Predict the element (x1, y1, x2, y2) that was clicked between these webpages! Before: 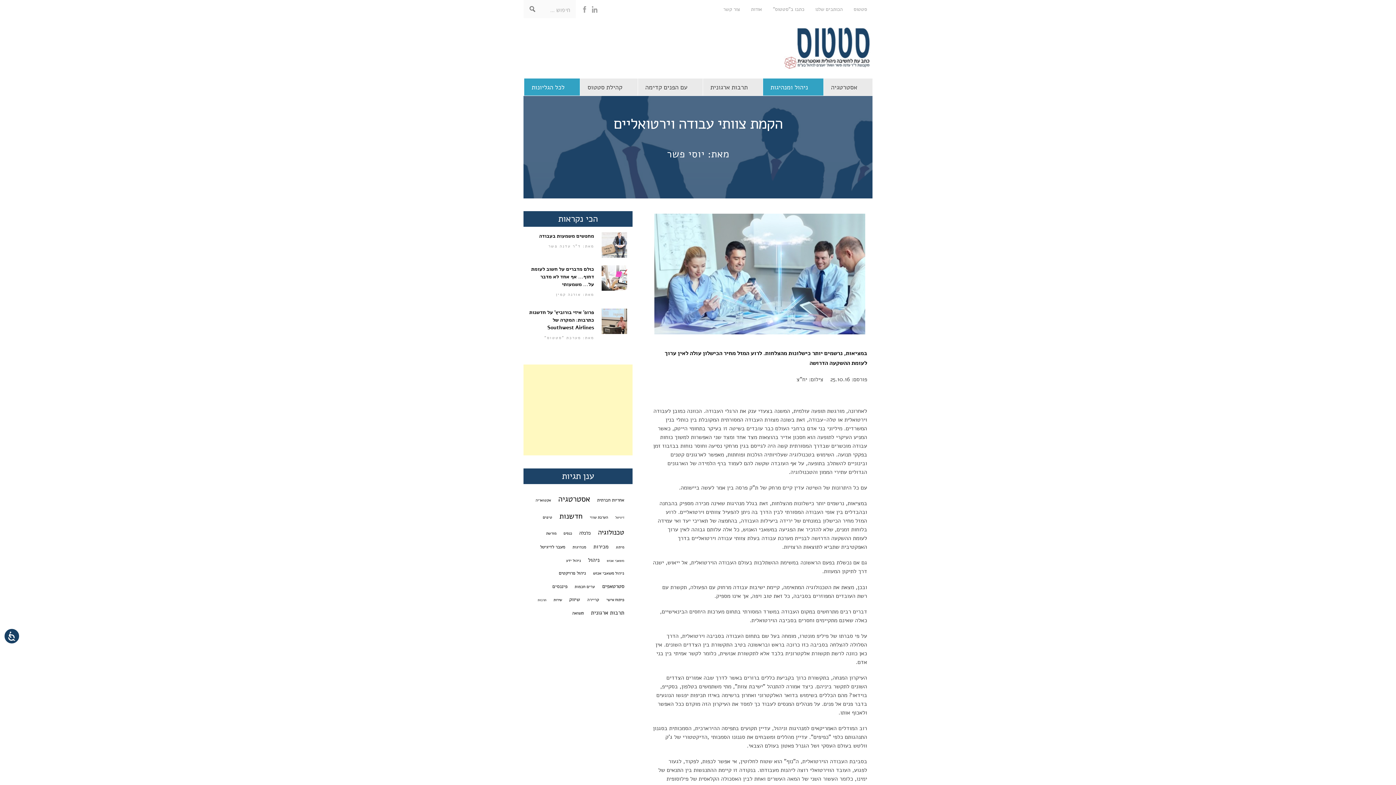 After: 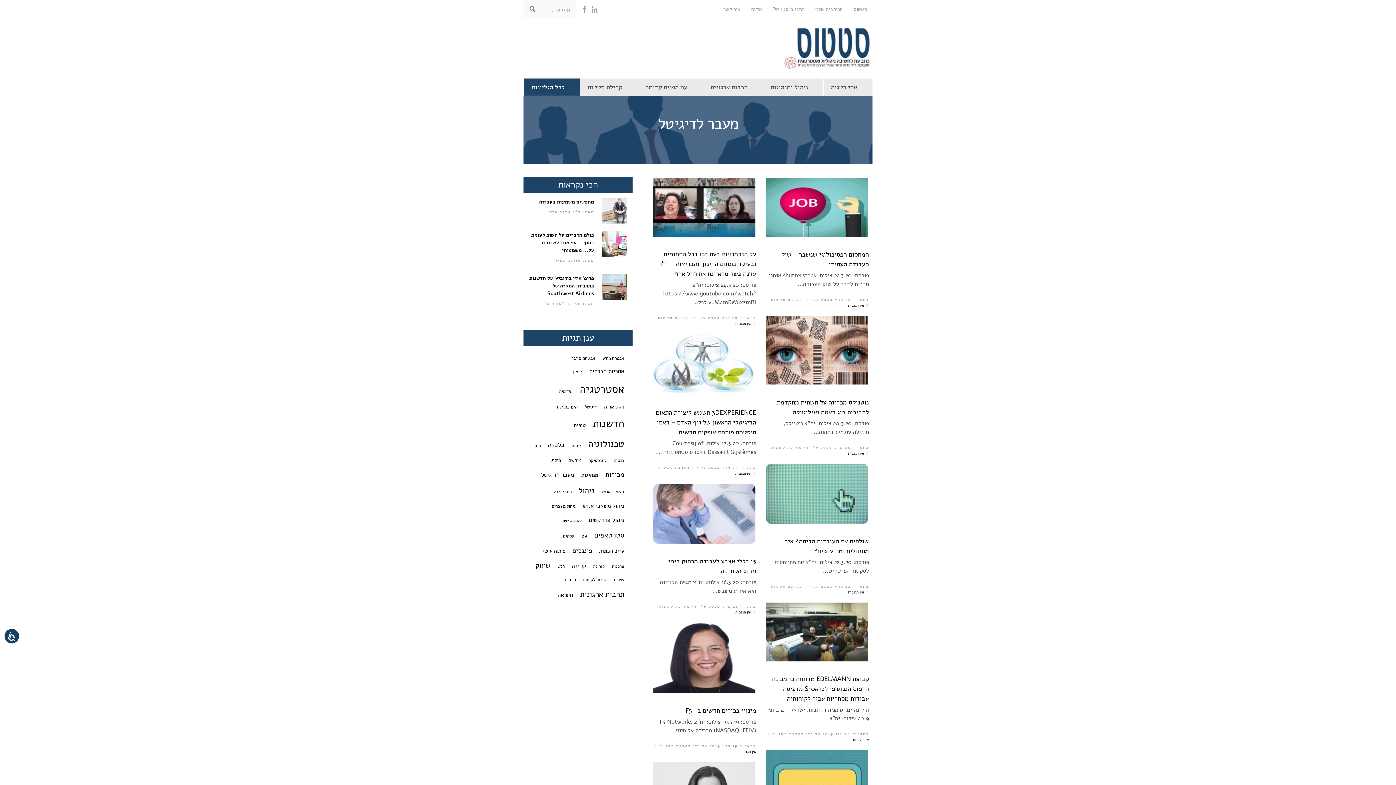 Action: label: מעבר לדיגיטל bbox: (537, 542, 568, 552)